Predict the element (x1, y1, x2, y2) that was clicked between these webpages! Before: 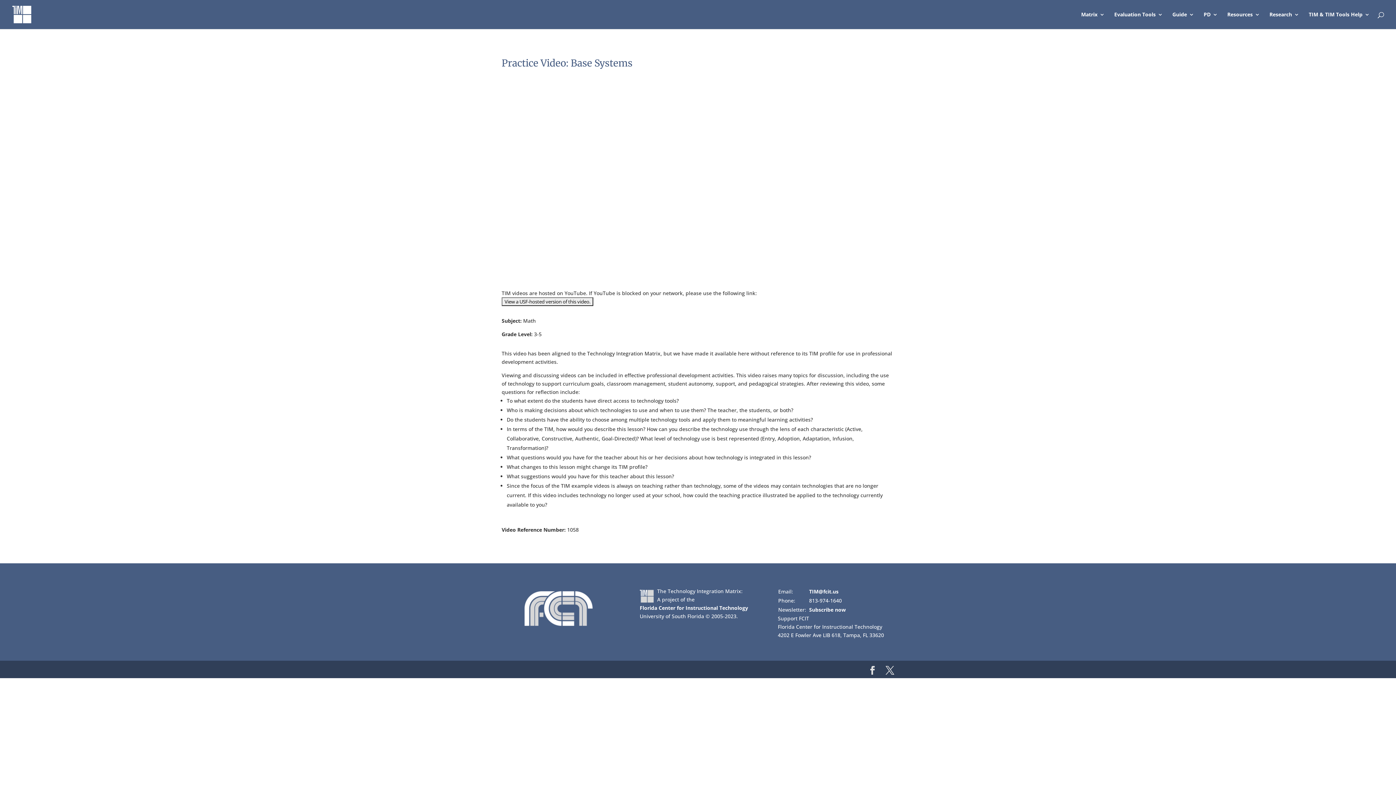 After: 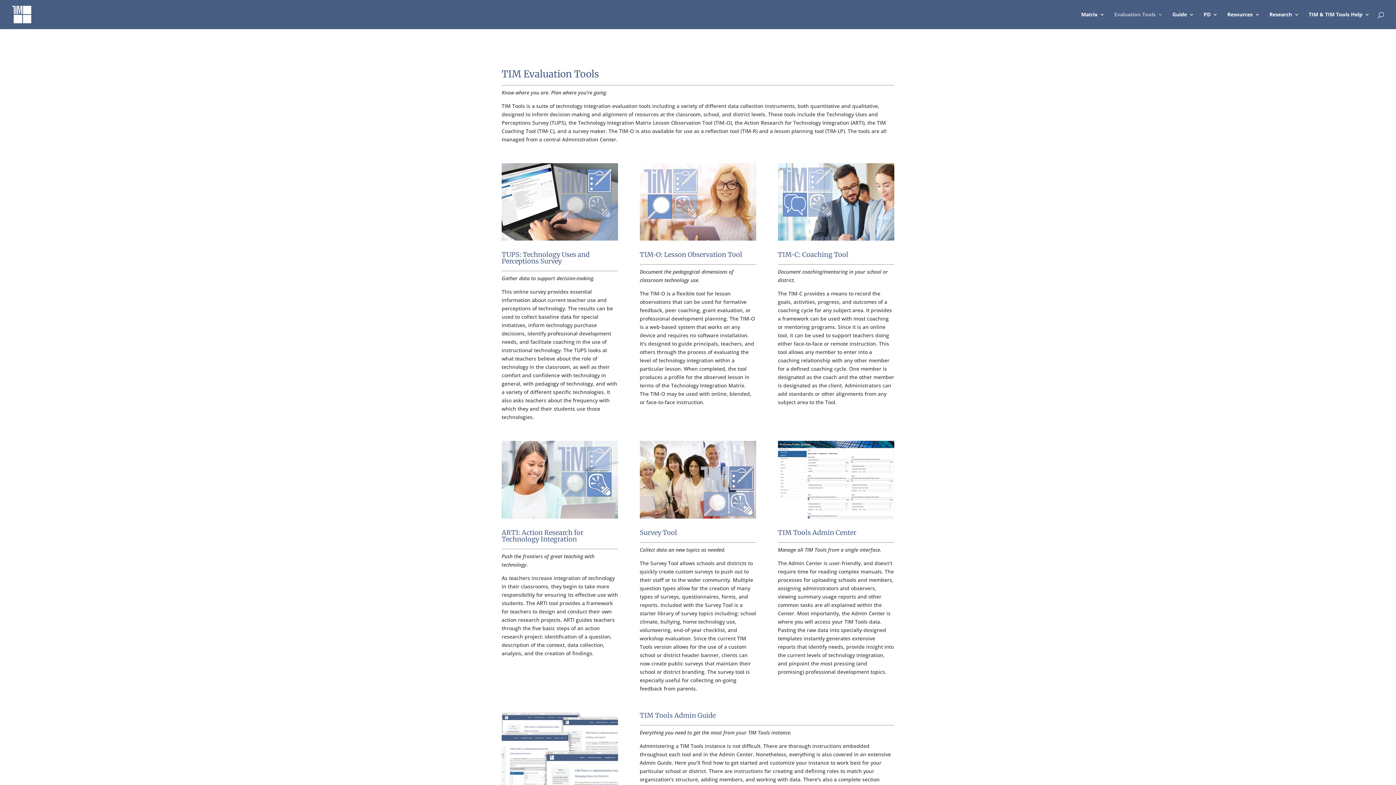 Action: label: Evaluation Tools bbox: (1114, 12, 1163, 29)